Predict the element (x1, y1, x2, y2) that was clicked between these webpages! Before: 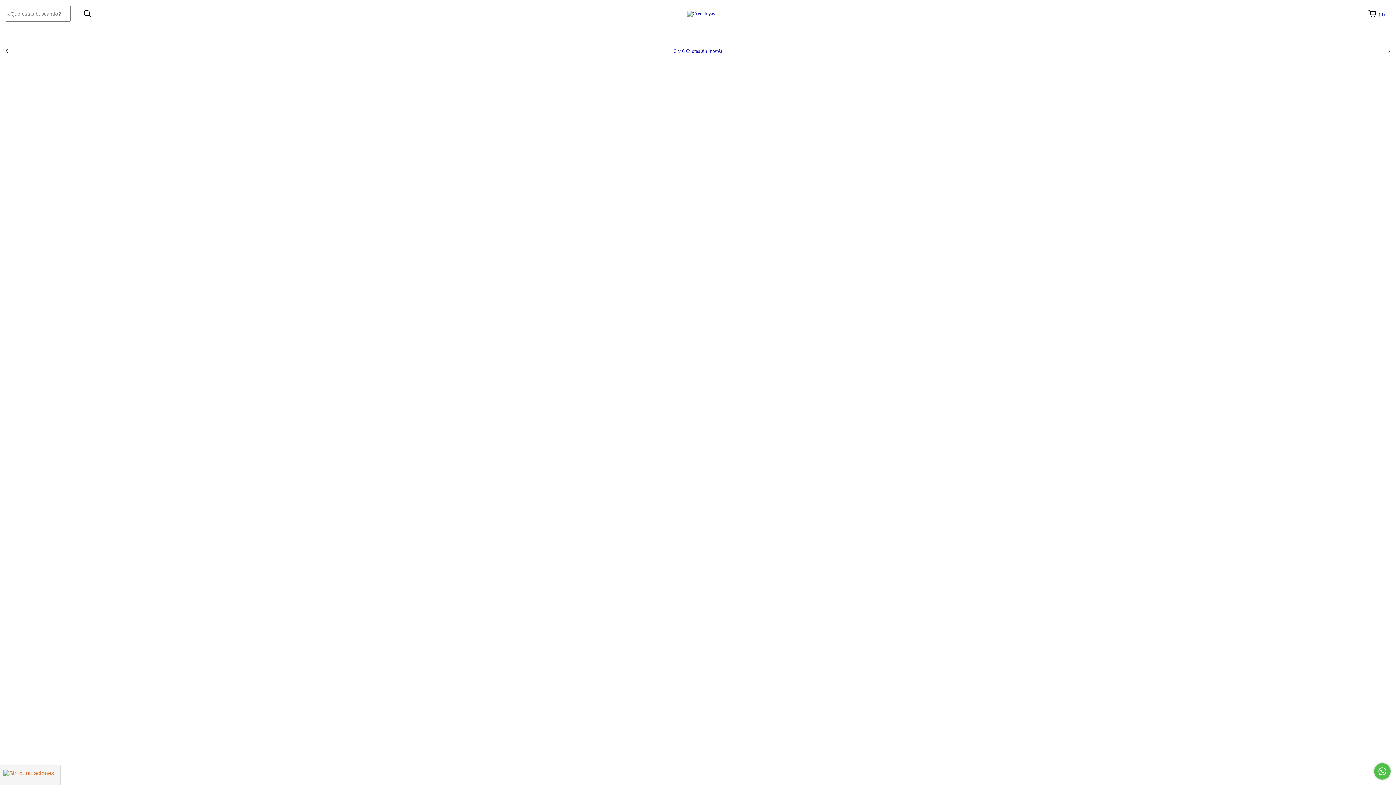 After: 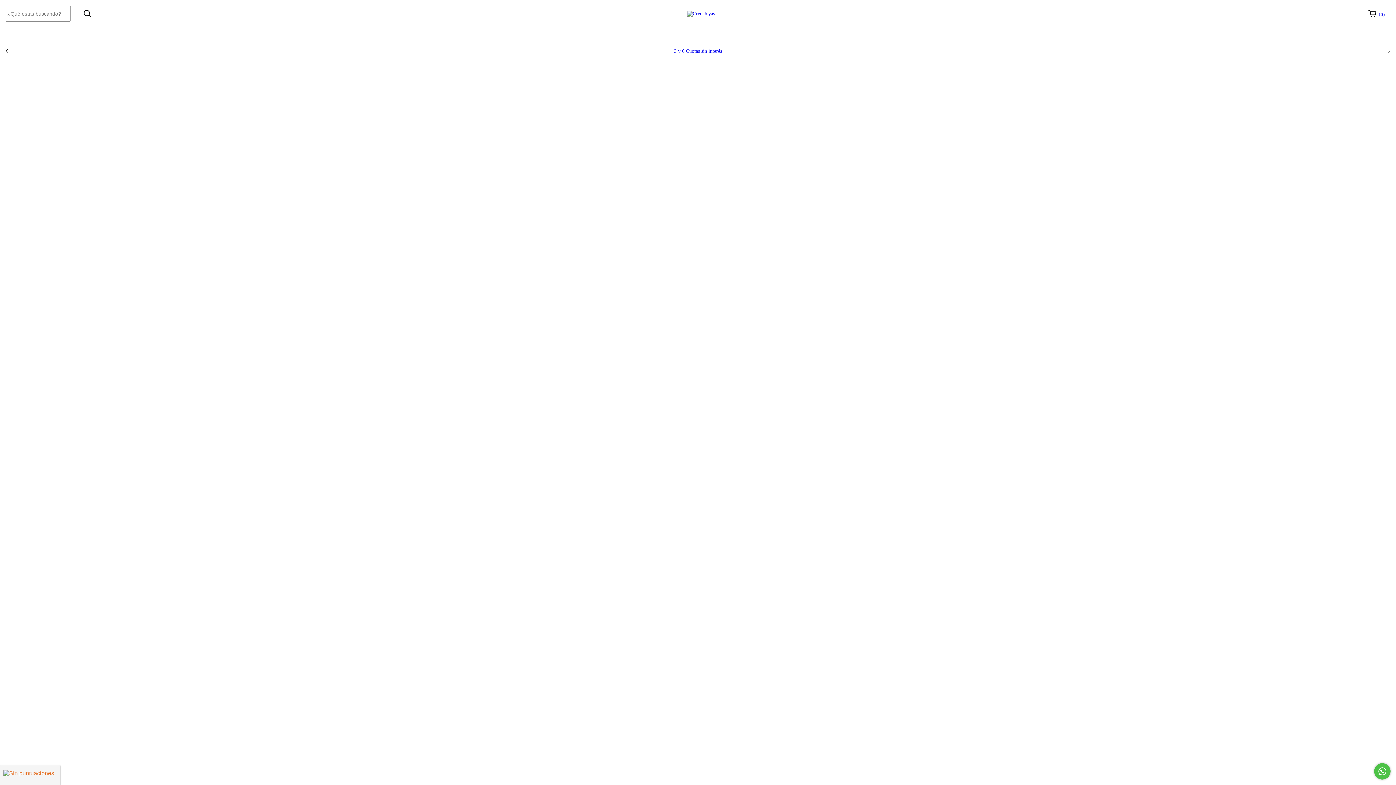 Action: bbox: (646, 545, 730, 557) label: Compra rápida de Reloj Victorinox Dama 241875 Alliance Xs Agente Oficial 5 Años De Garantía